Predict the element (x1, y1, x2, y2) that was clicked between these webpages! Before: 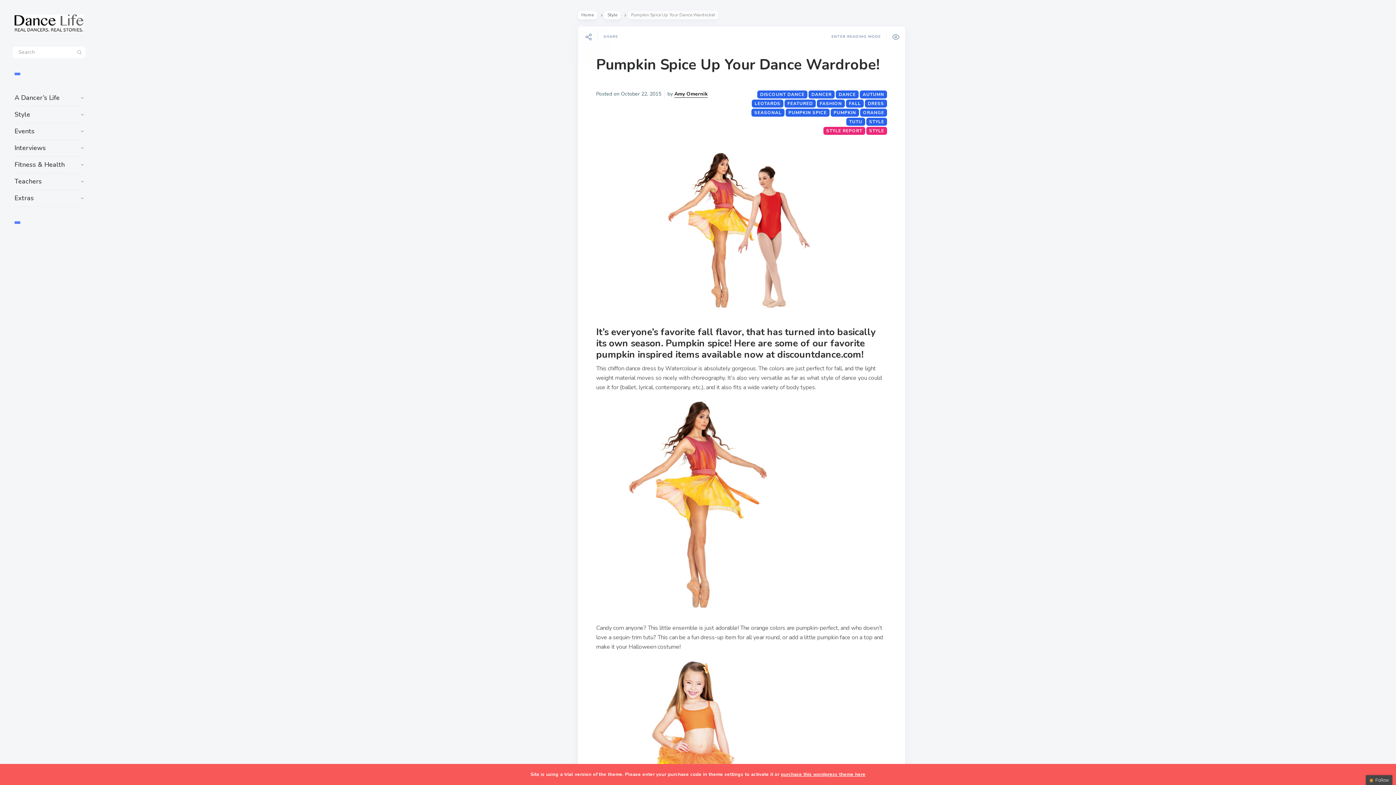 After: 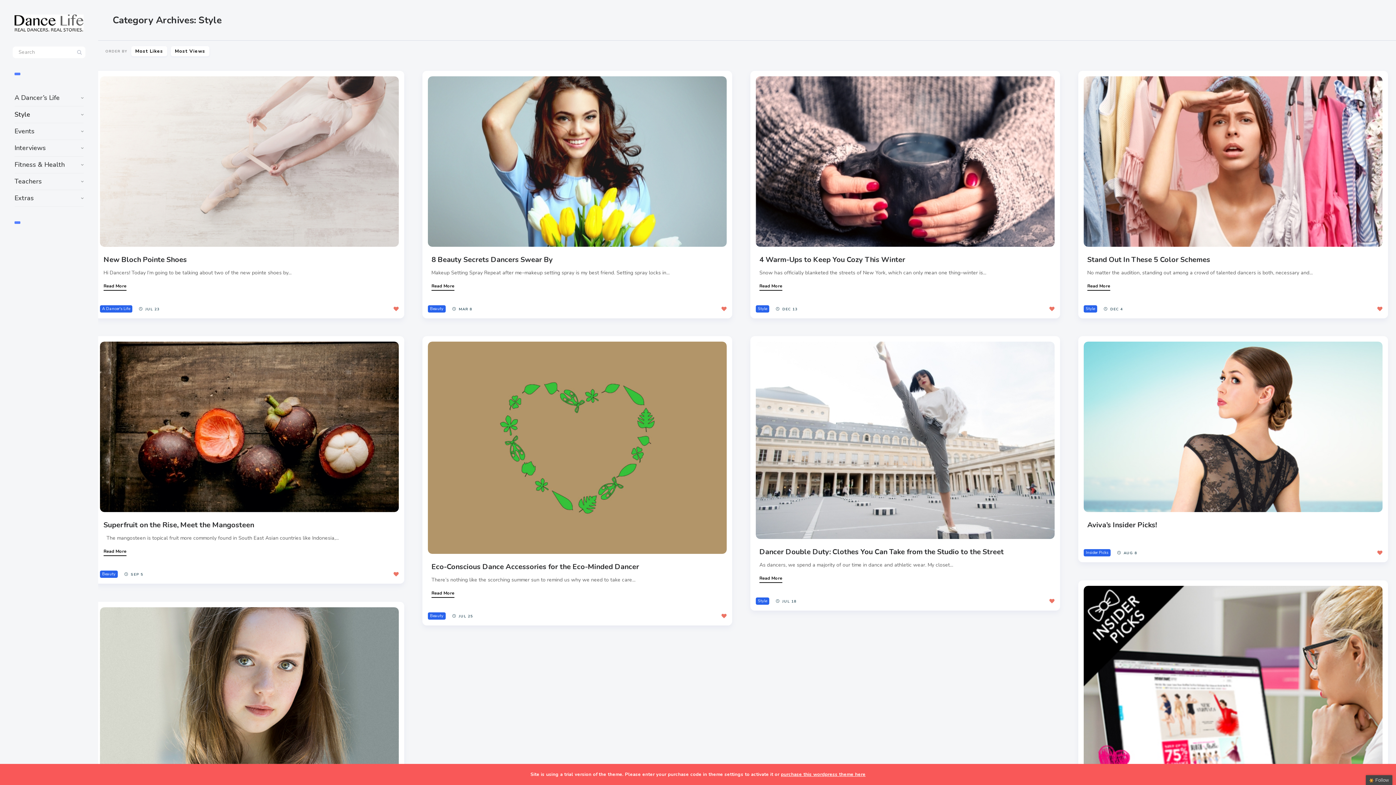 Action: bbox: (866, 126, 887, 134) label: STYLE